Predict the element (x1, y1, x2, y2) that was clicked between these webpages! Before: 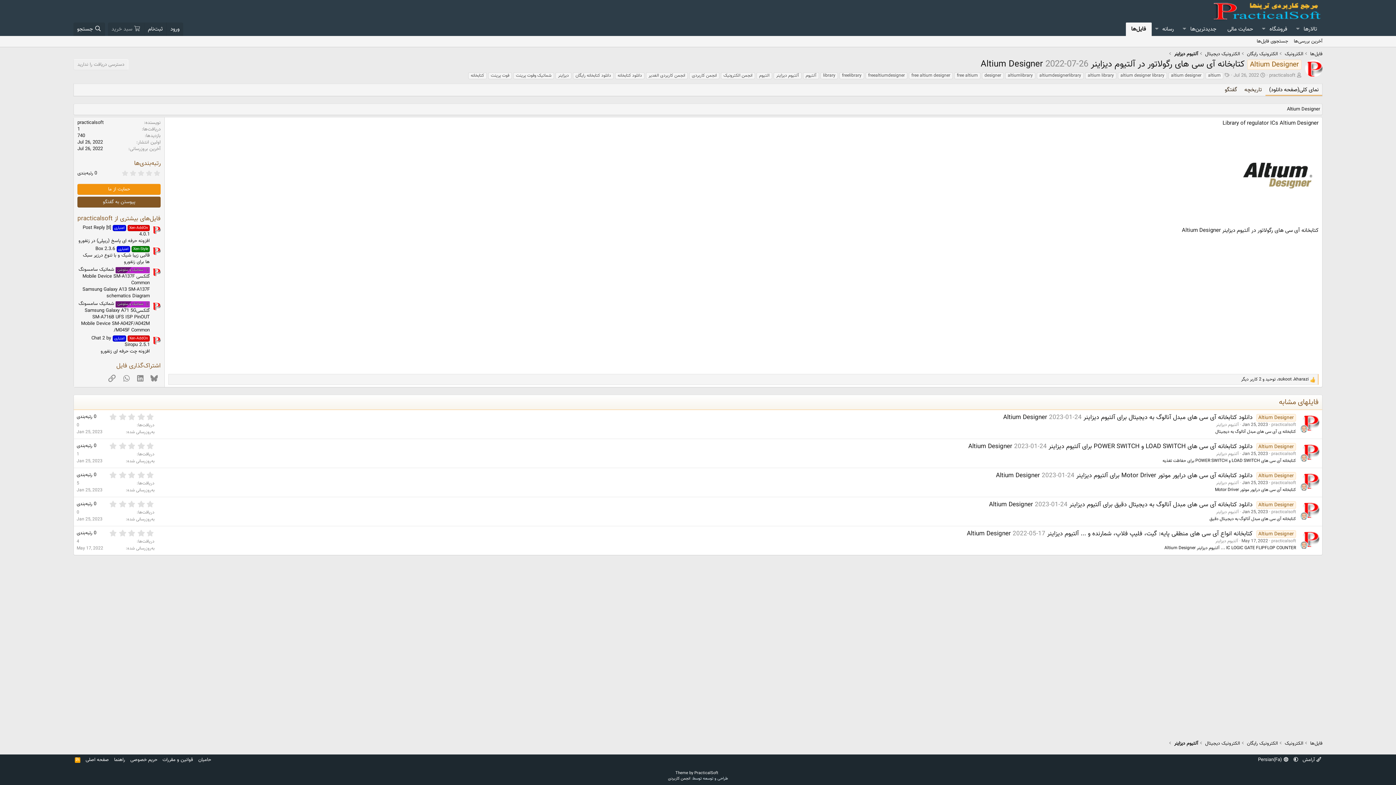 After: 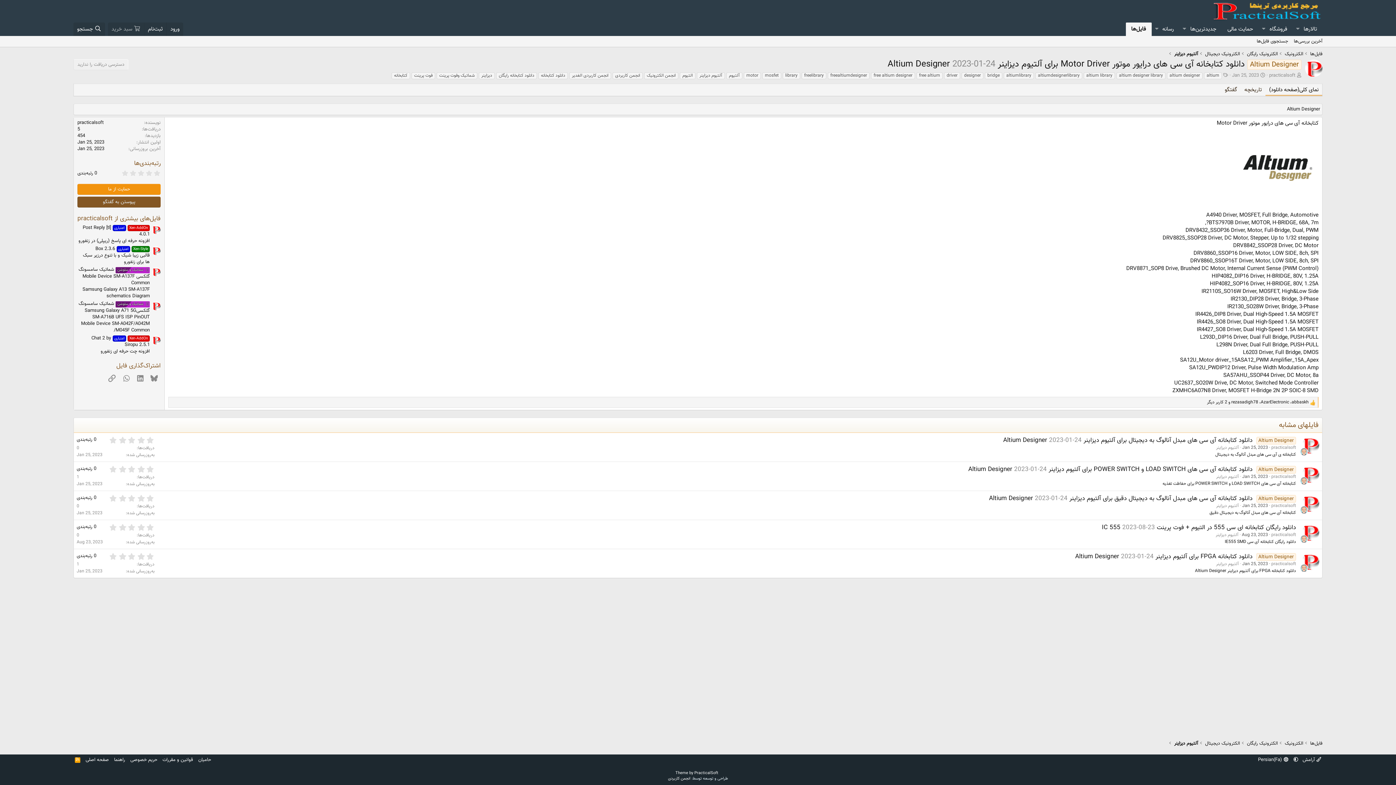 Action: bbox: (1302, 472, 1319, 489)